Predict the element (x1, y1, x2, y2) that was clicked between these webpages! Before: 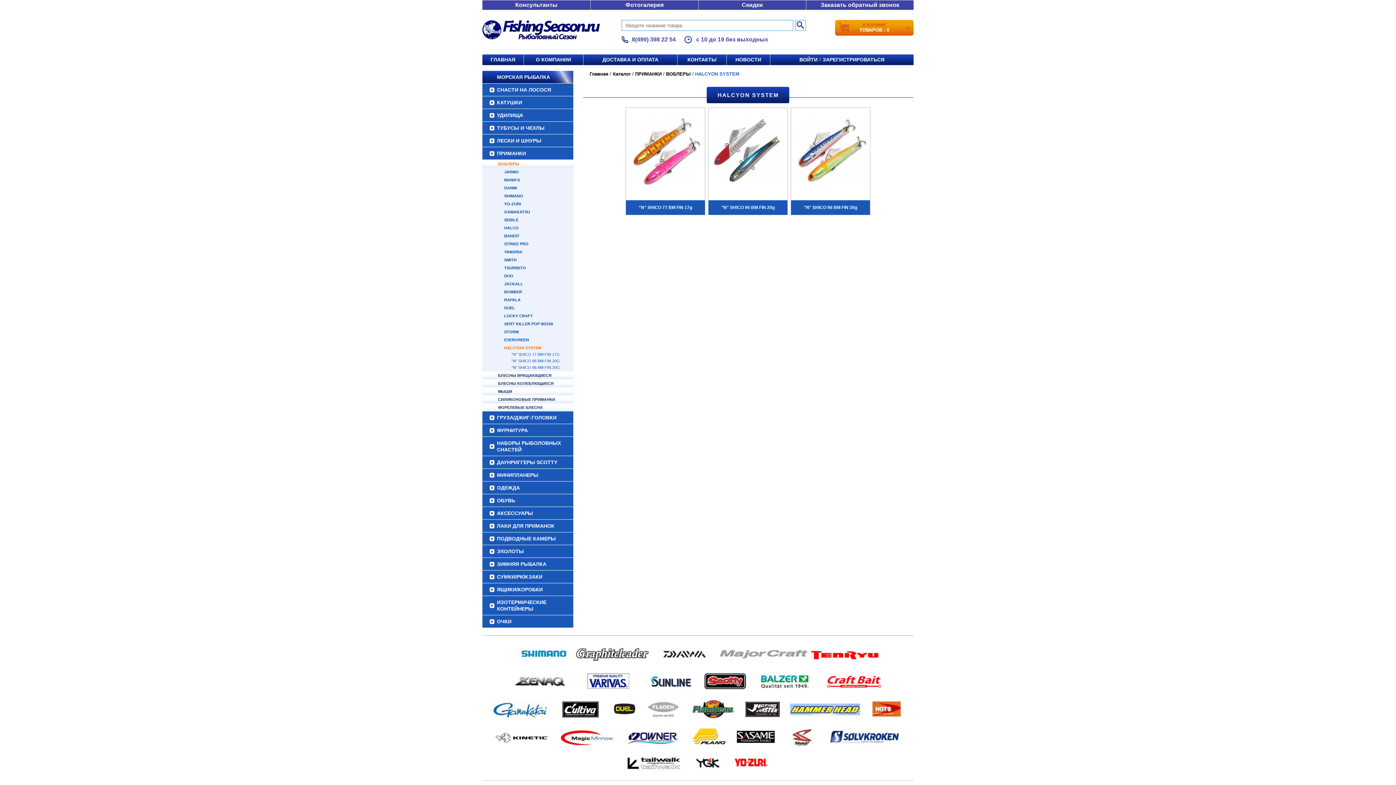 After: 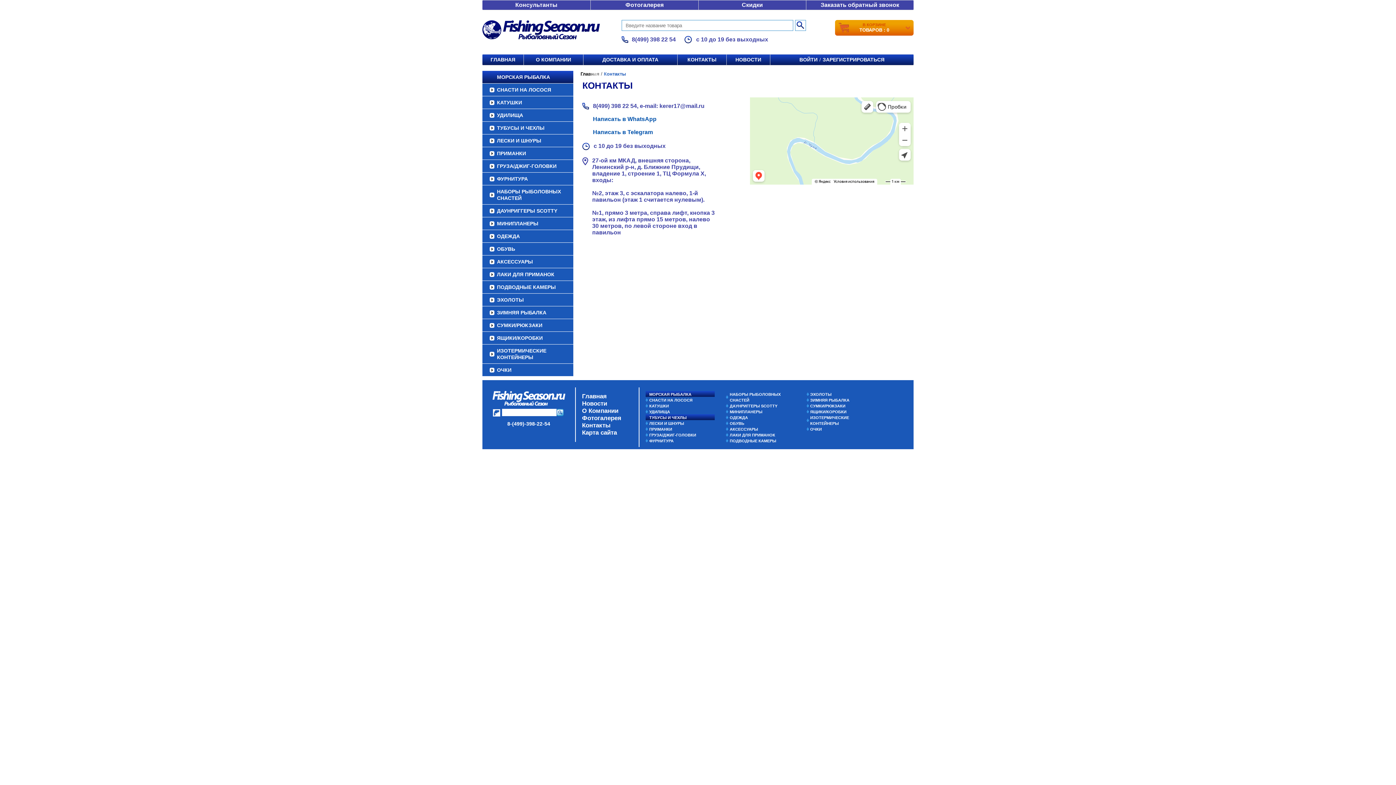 Action: label: КОНТАКТЫ bbox: (687, 56, 716, 62)